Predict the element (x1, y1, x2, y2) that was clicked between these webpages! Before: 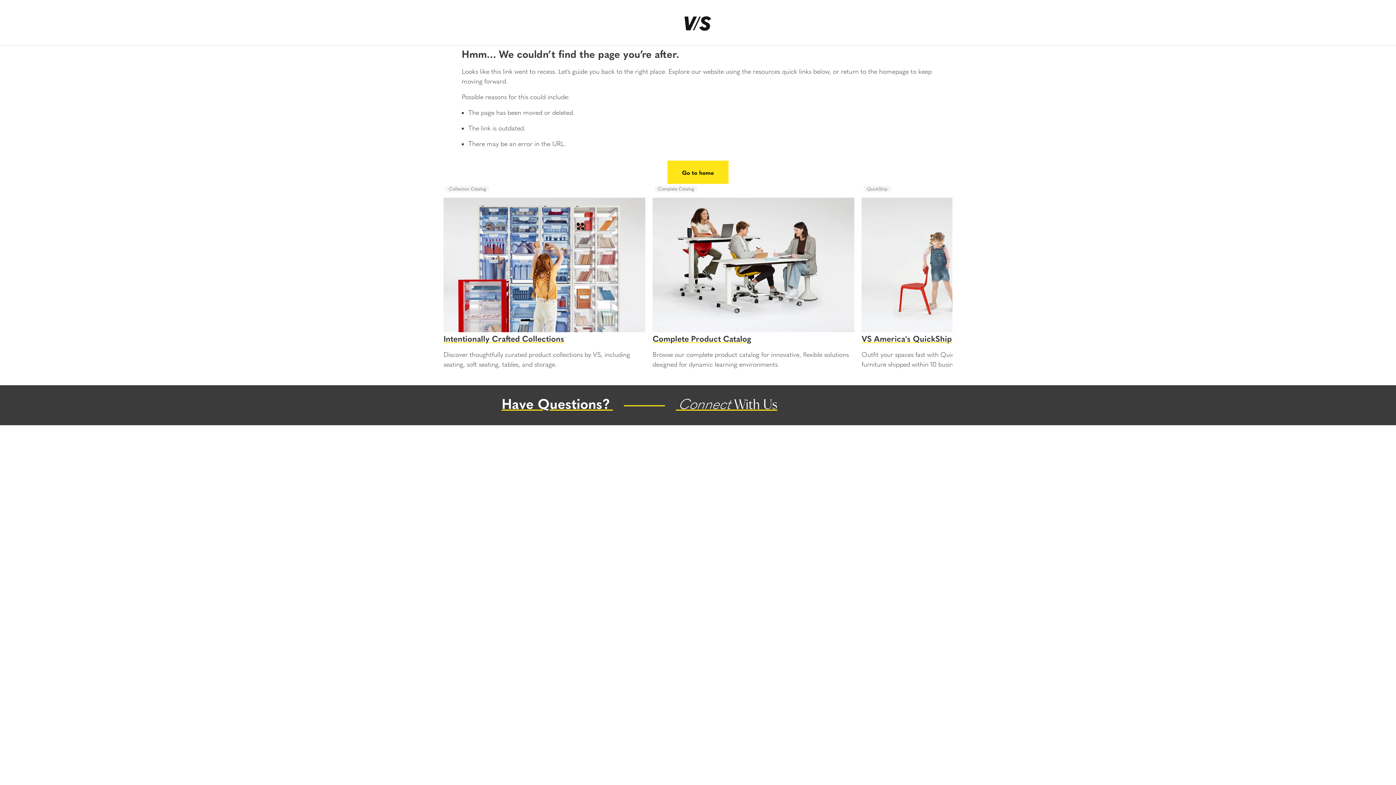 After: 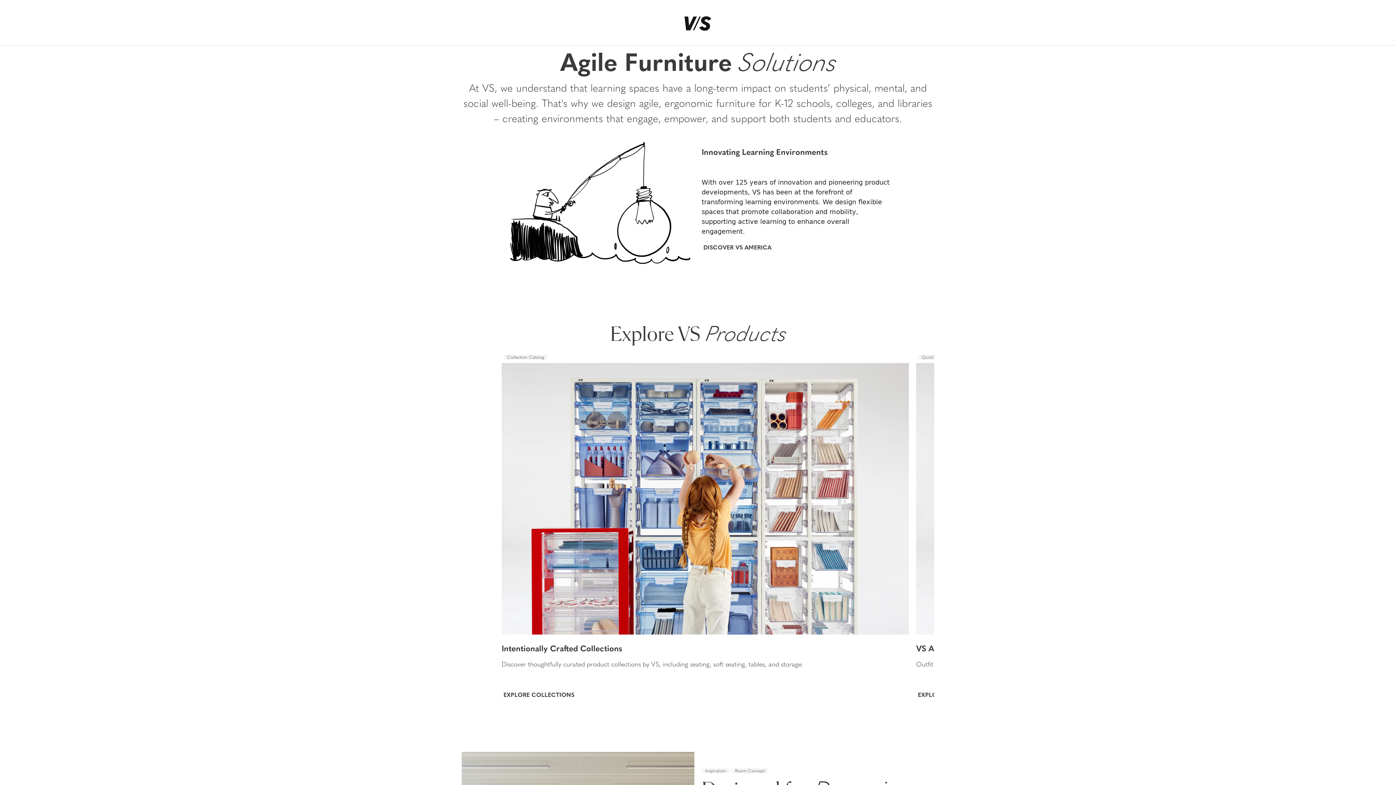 Action: bbox: (684, 16, 711, 30)